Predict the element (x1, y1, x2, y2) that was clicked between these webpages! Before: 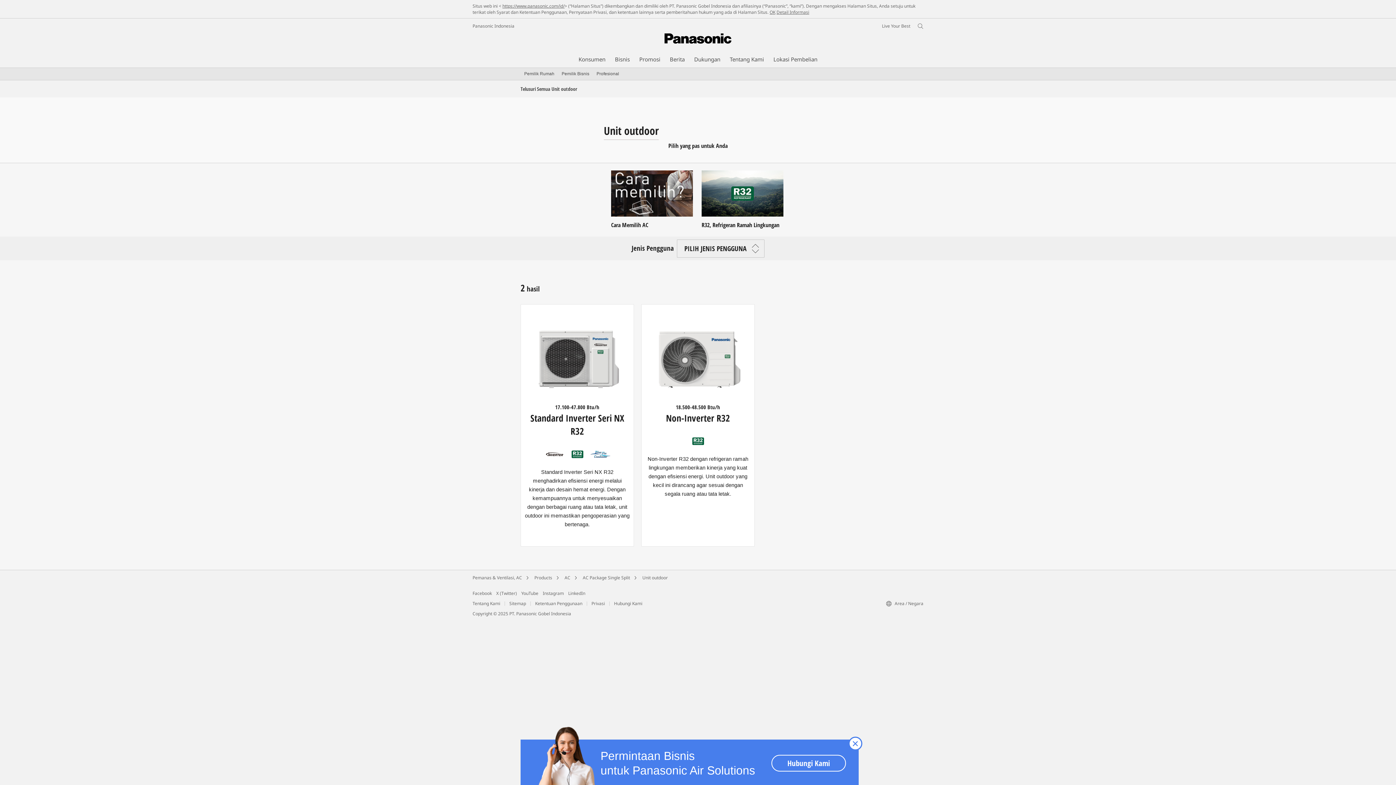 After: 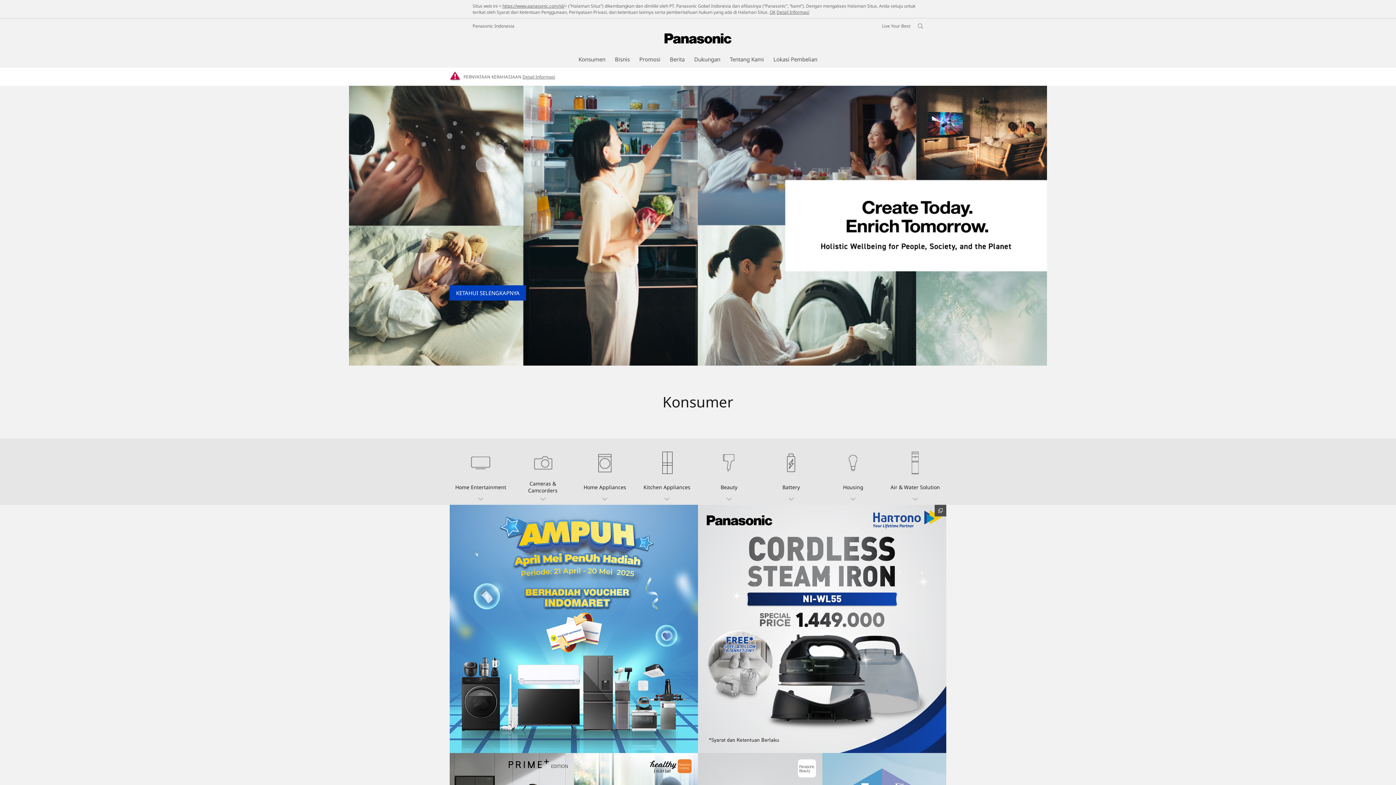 Action: bbox: (664, 46, 731, 54)